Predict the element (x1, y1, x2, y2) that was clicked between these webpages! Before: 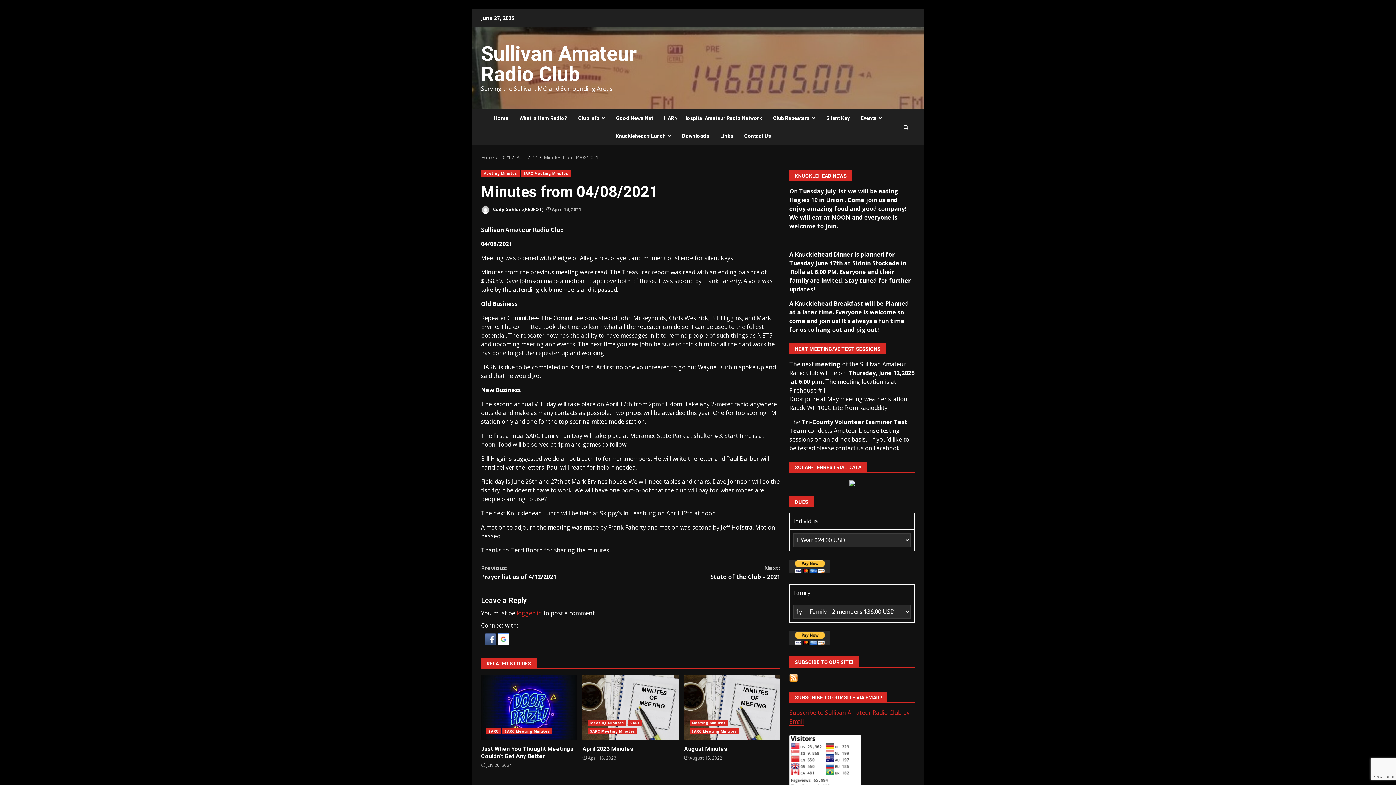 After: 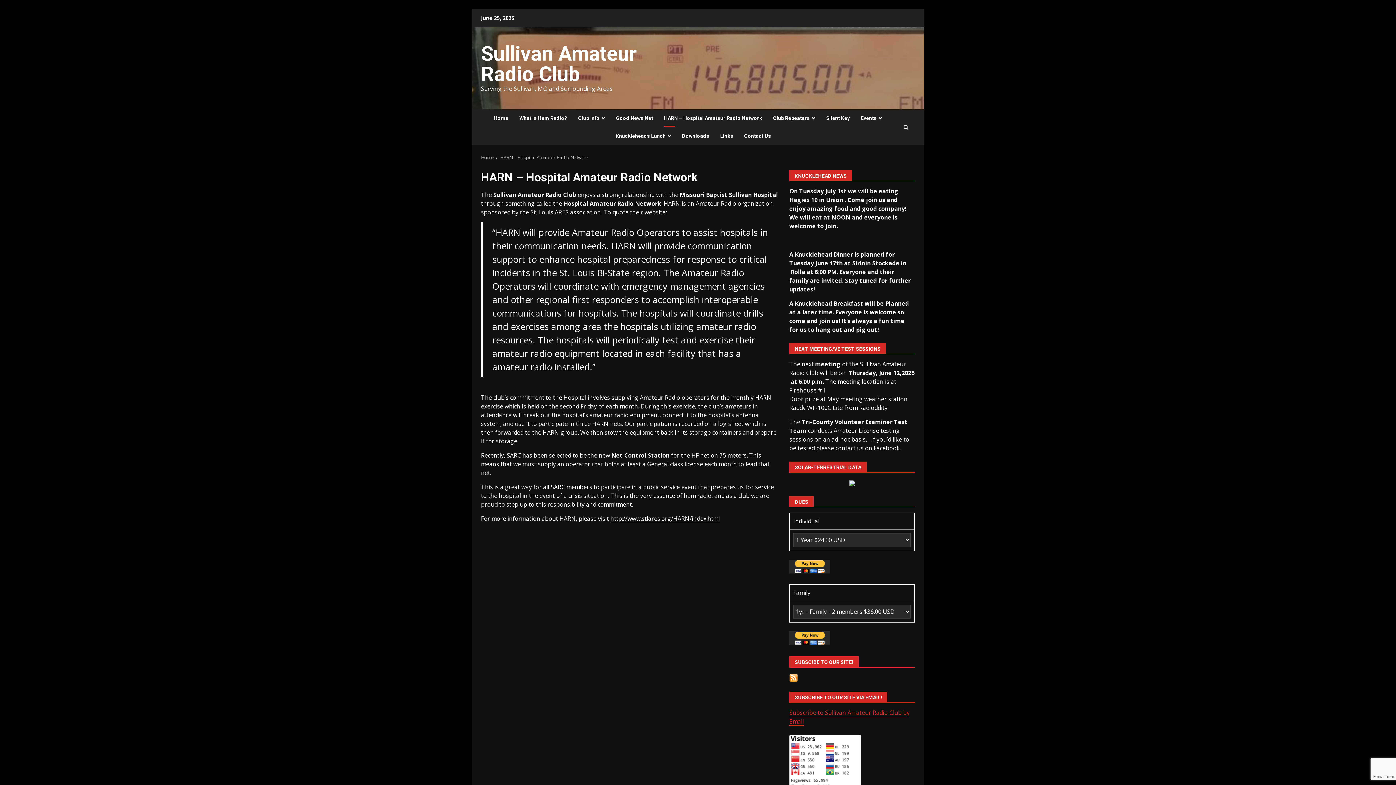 Action: label: HARN – Hospital Amateur Radio Network bbox: (658, 109, 767, 127)